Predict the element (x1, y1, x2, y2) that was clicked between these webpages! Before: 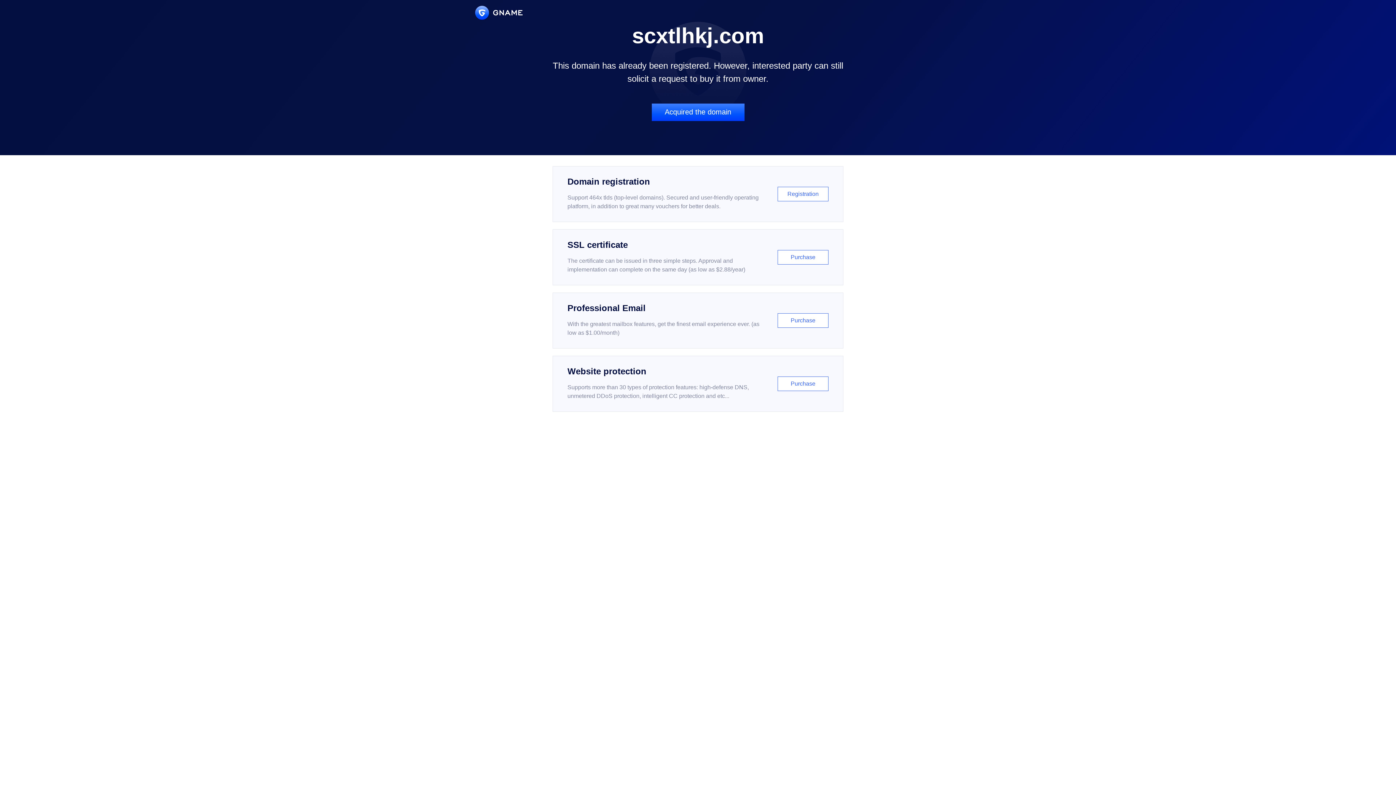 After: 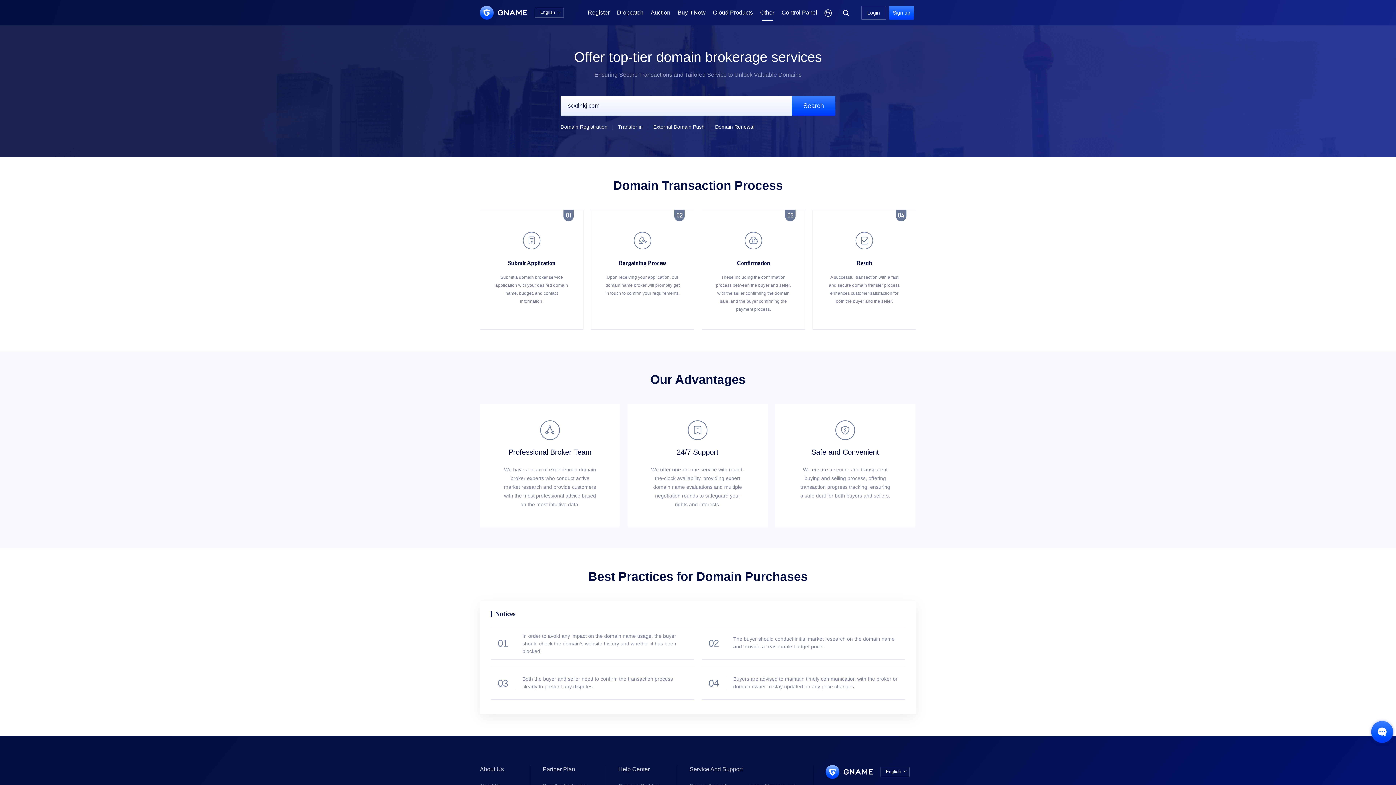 Action: label: Acquired the domain bbox: (651, 103, 744, 121)